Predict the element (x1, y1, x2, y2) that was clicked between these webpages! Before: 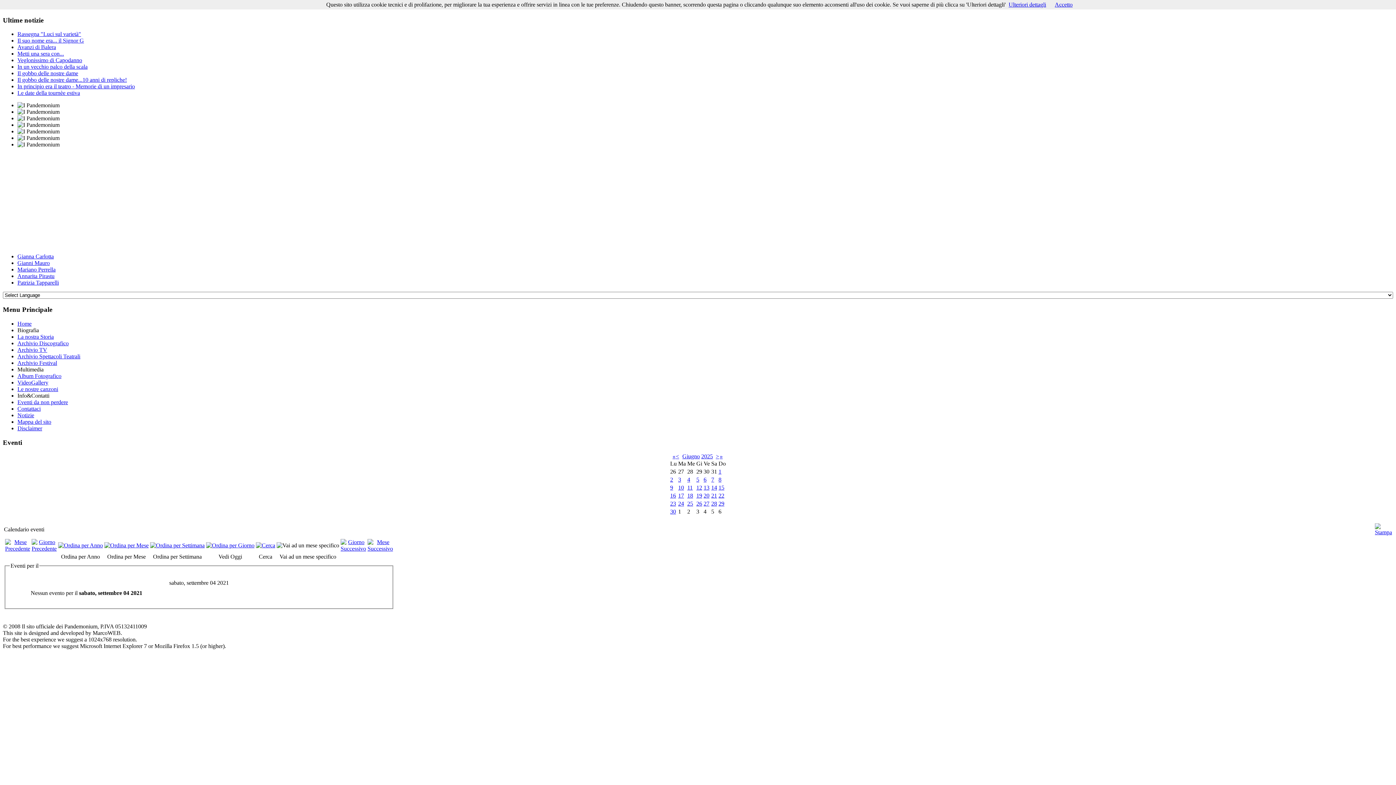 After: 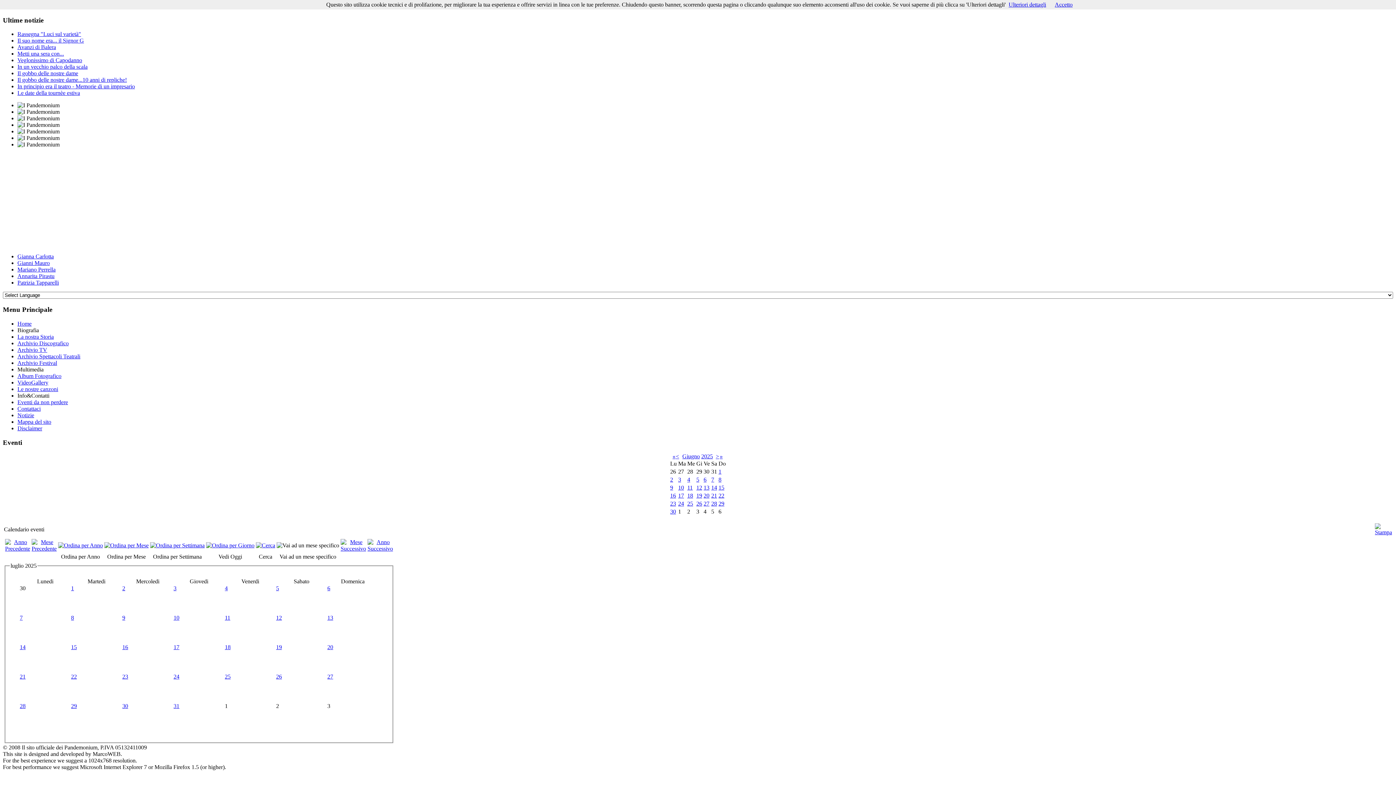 Action: bbox: (716, 453, 719, 459) label: >